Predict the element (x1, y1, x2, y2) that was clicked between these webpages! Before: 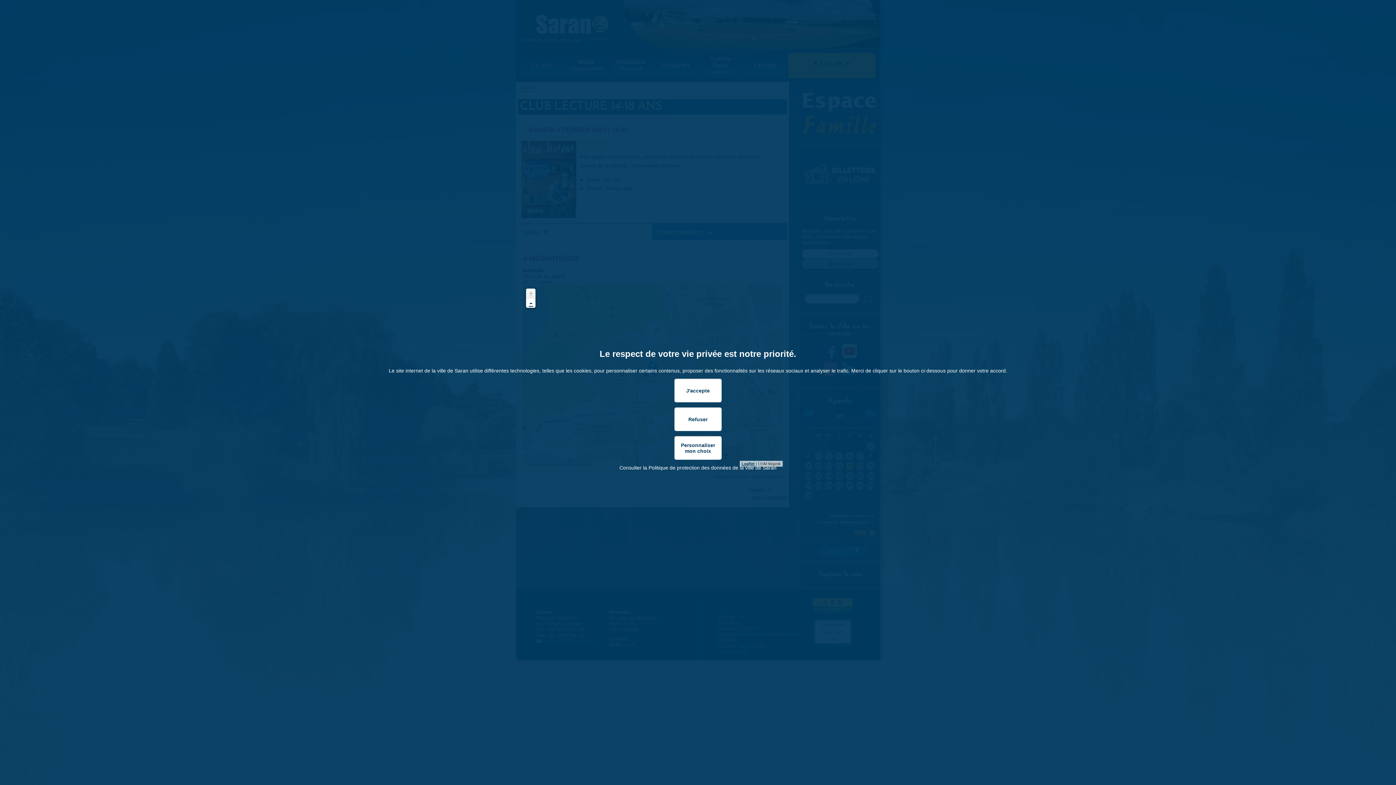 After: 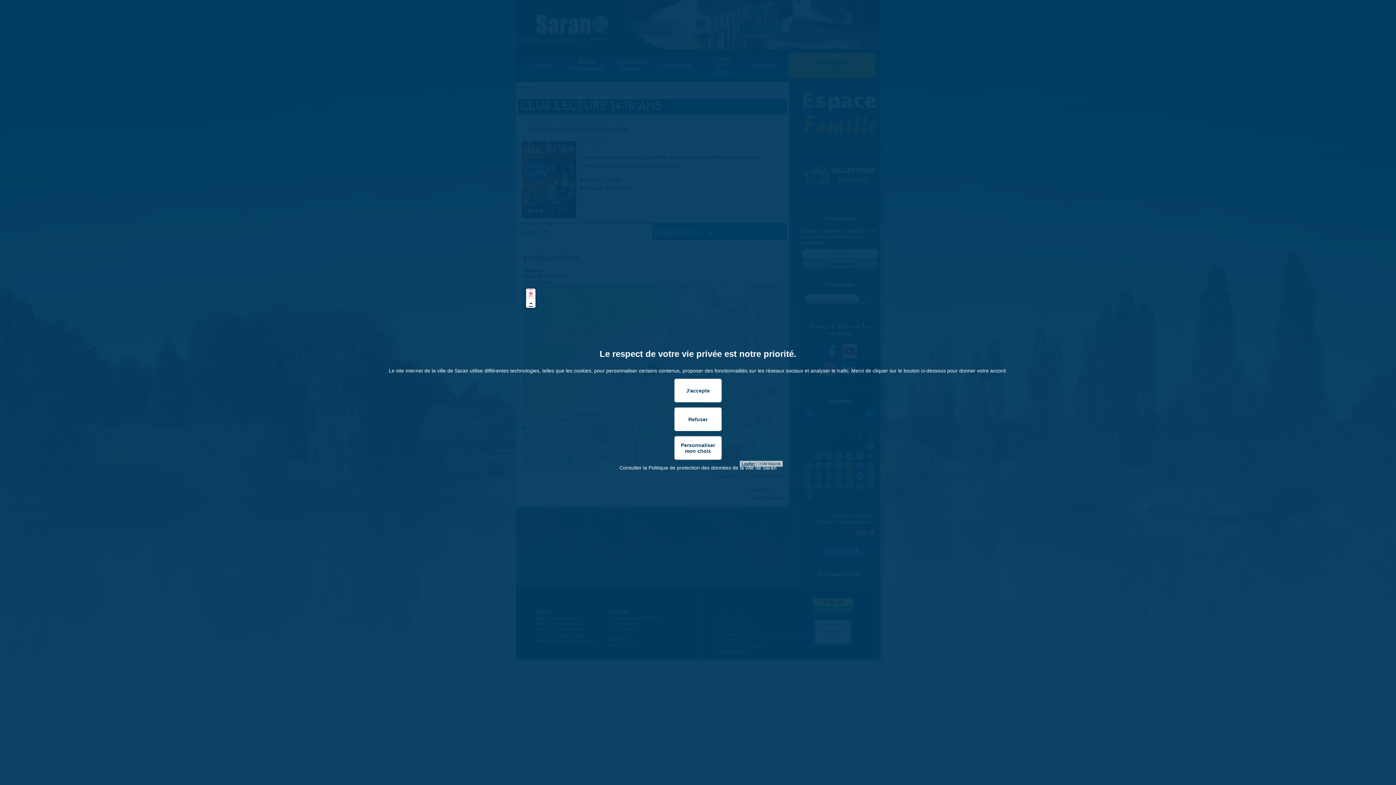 Action: bbox: (526, 288, 535, 298) label: +